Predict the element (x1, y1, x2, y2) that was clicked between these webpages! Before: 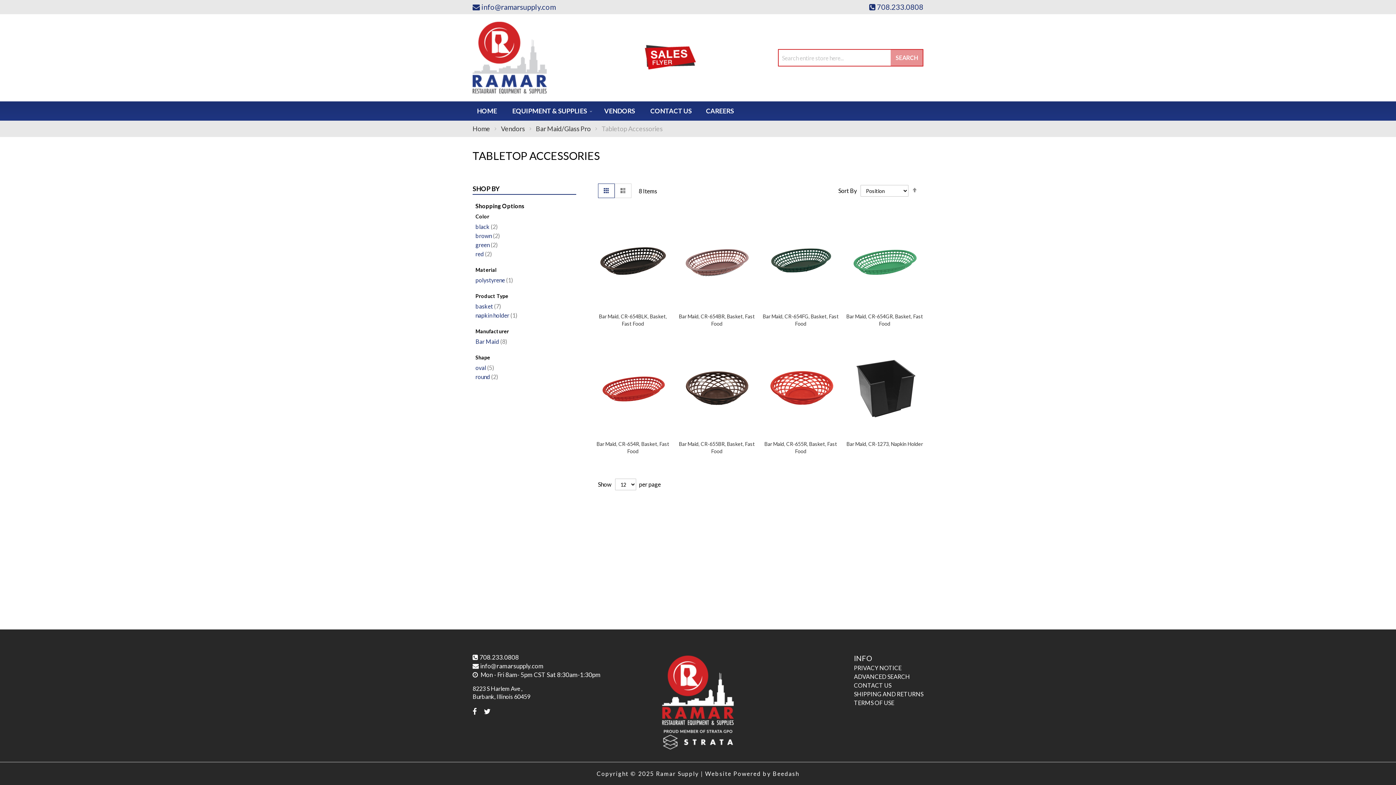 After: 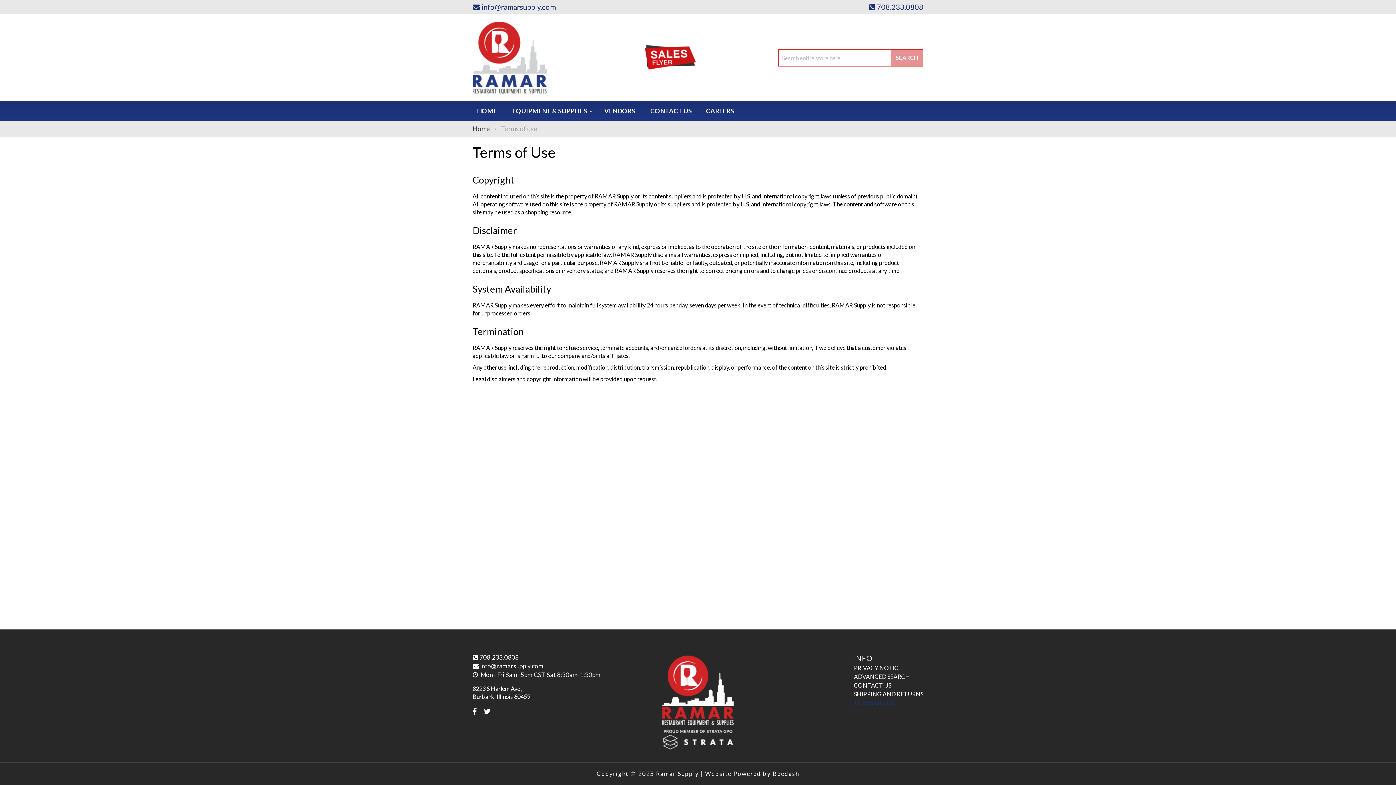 Action: label: TERMS OF USE bbox: (854, 699, 894, 706)